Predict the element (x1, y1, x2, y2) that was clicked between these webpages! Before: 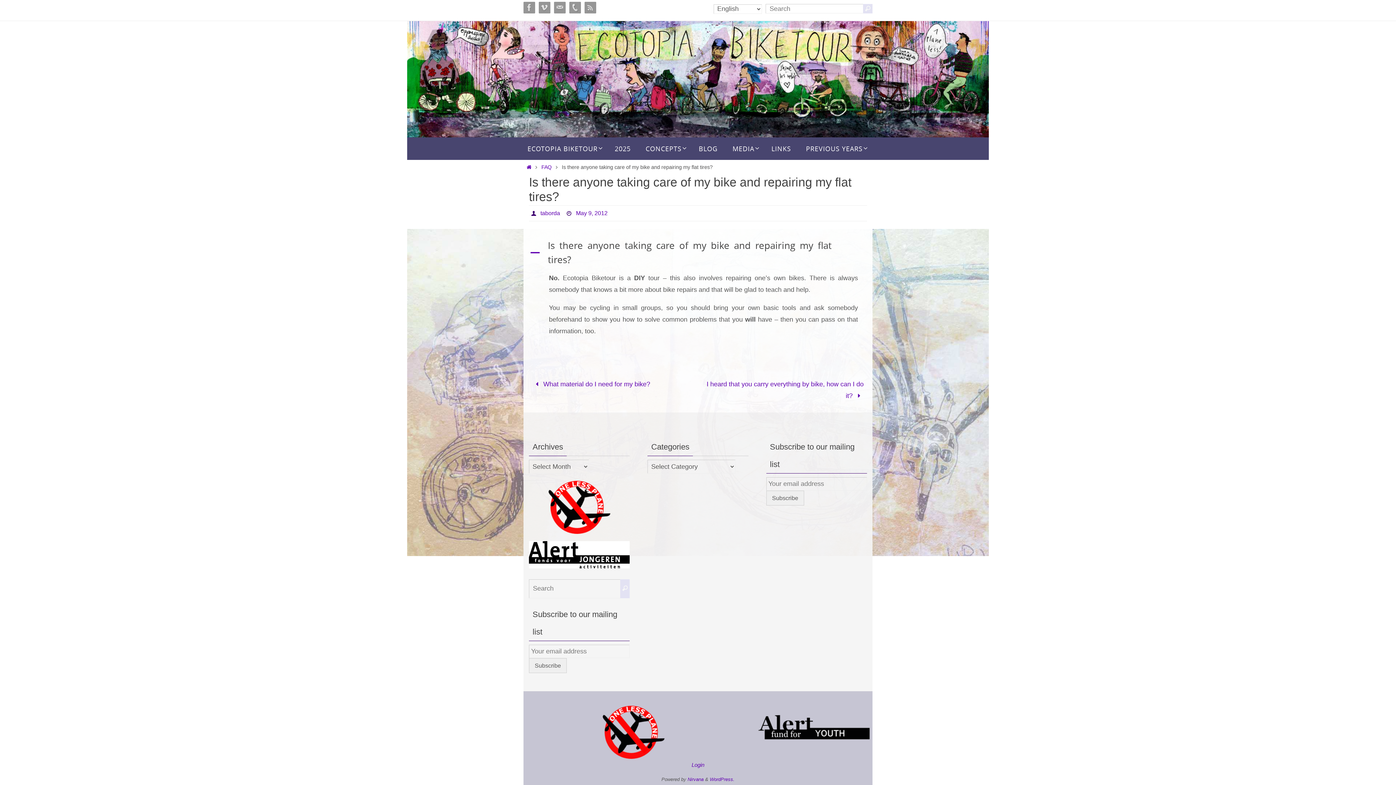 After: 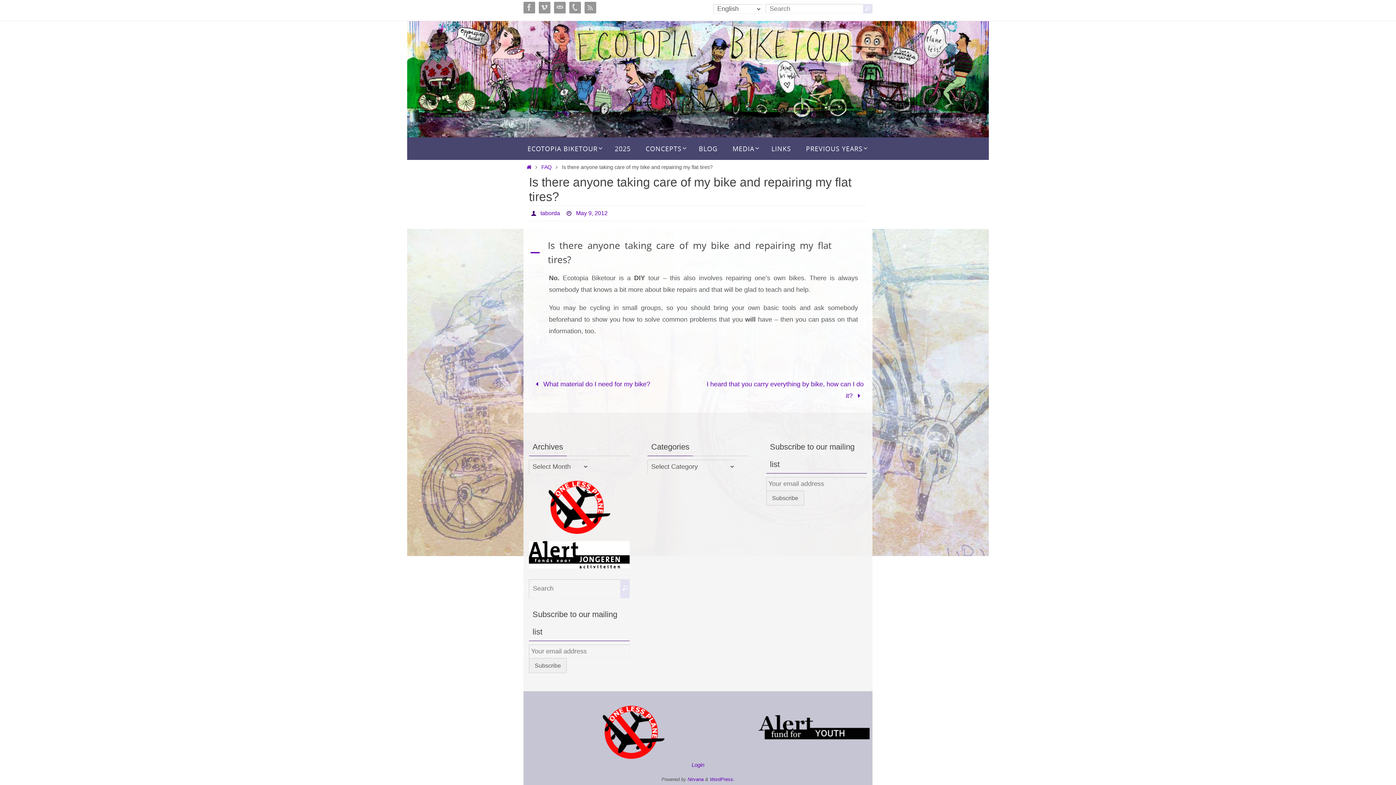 Action: bbox: (602, 754, 664, 760)